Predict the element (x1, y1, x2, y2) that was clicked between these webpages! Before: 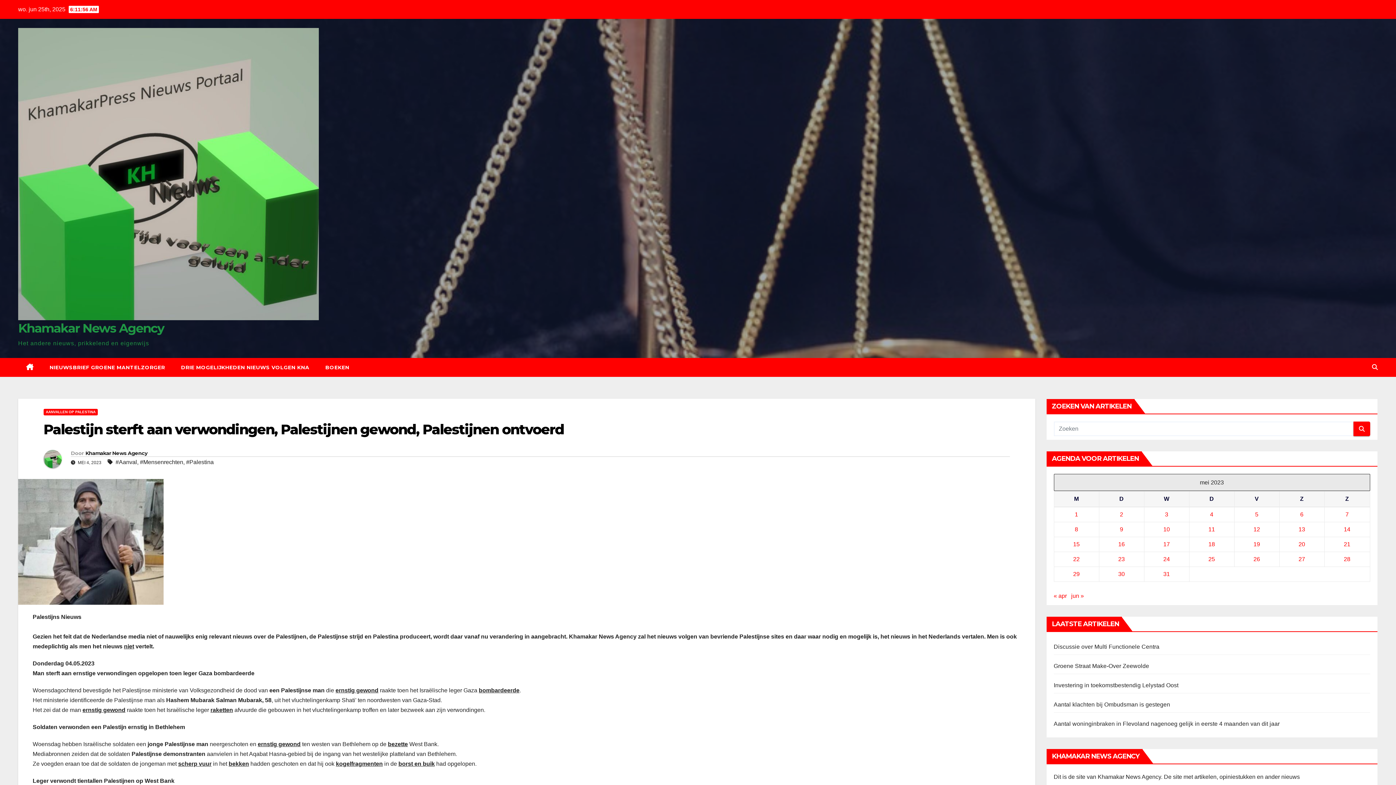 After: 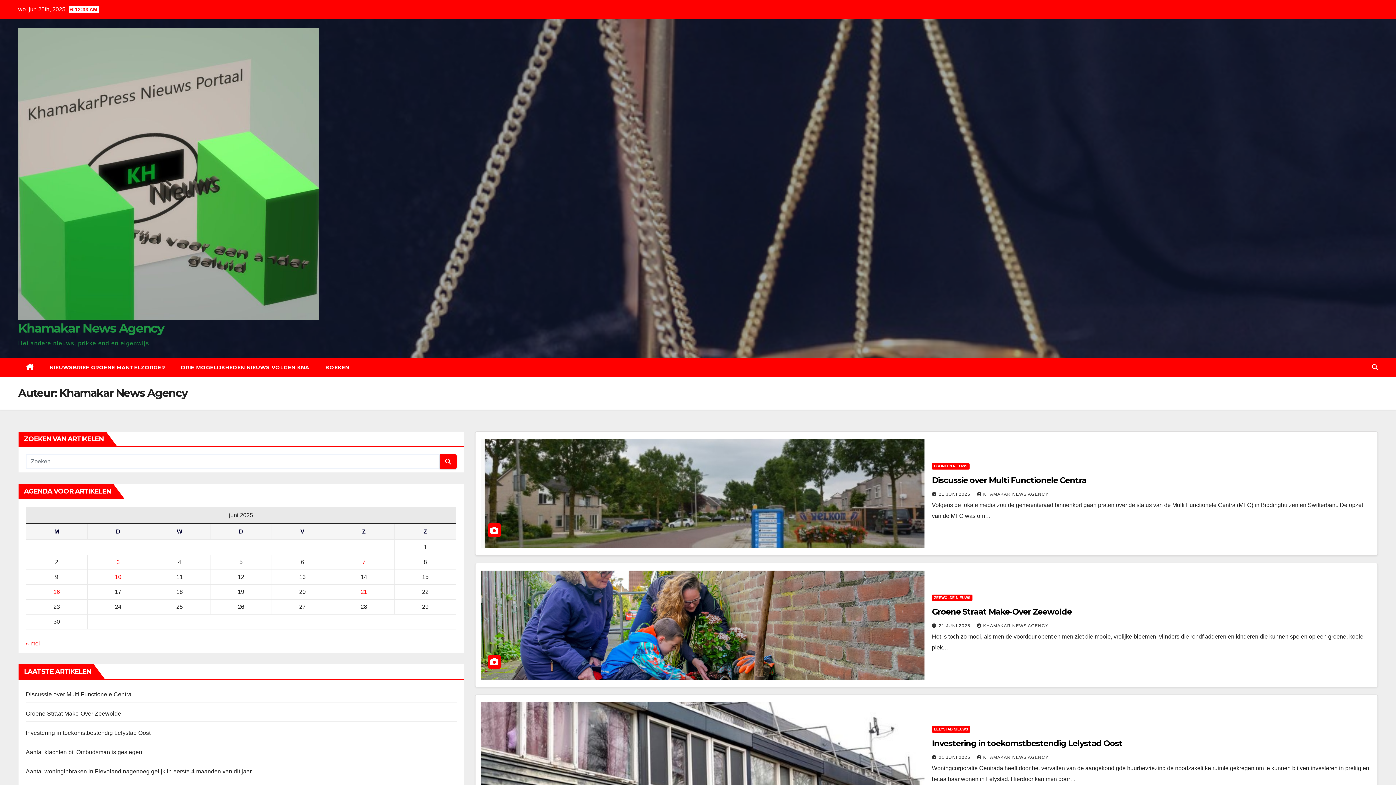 Action: bbox: (43, 450, 70, 468)